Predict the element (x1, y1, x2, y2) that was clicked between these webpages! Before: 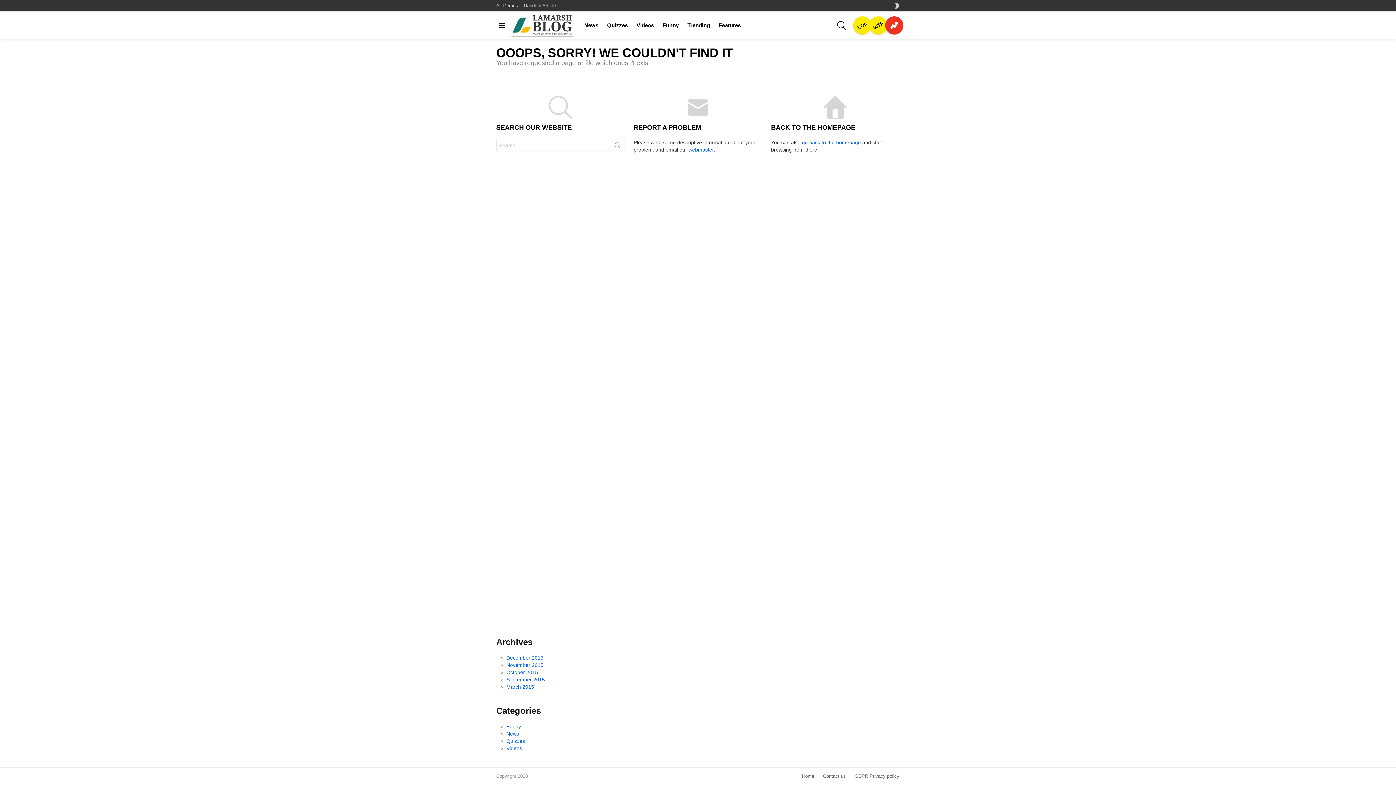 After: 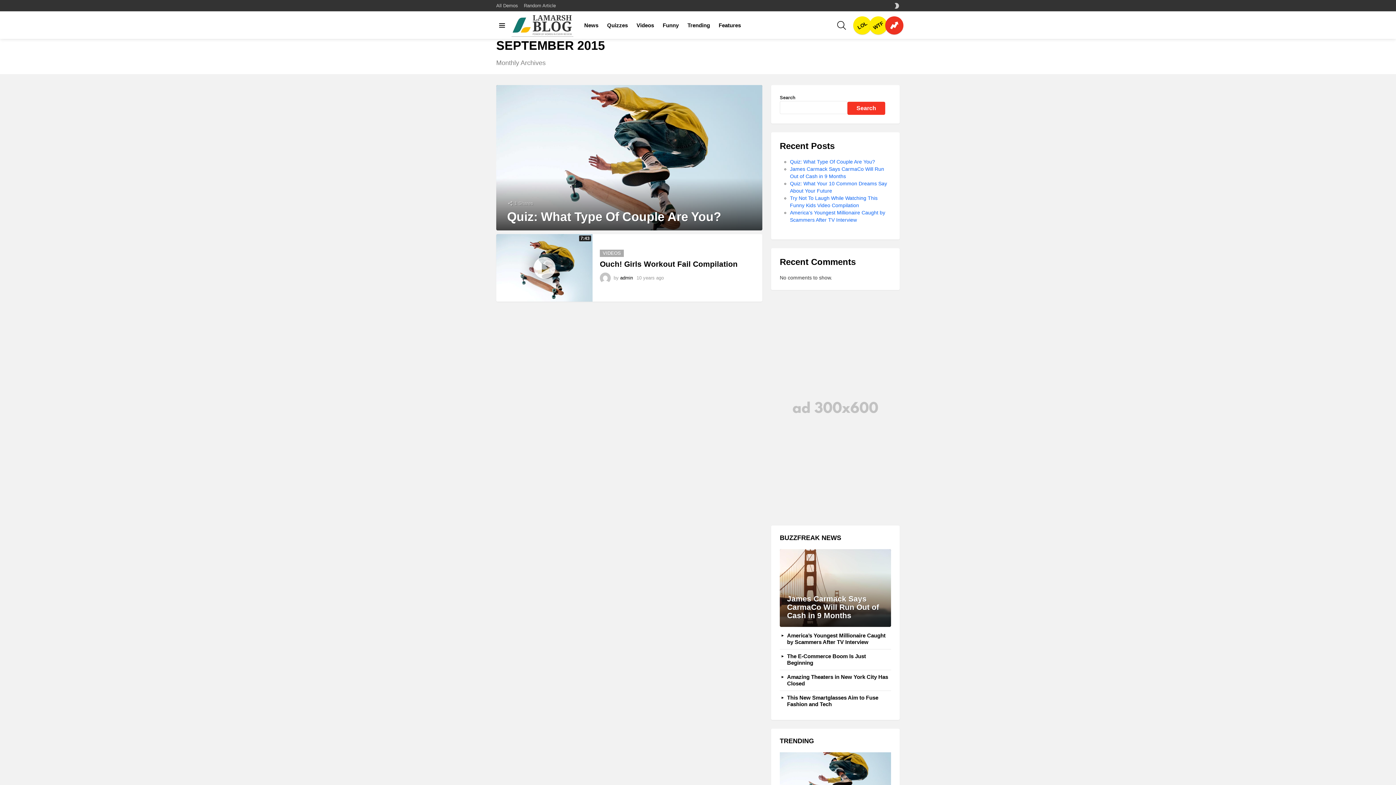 Action: bbox: (506, 677, 545, 682) label: September 2015